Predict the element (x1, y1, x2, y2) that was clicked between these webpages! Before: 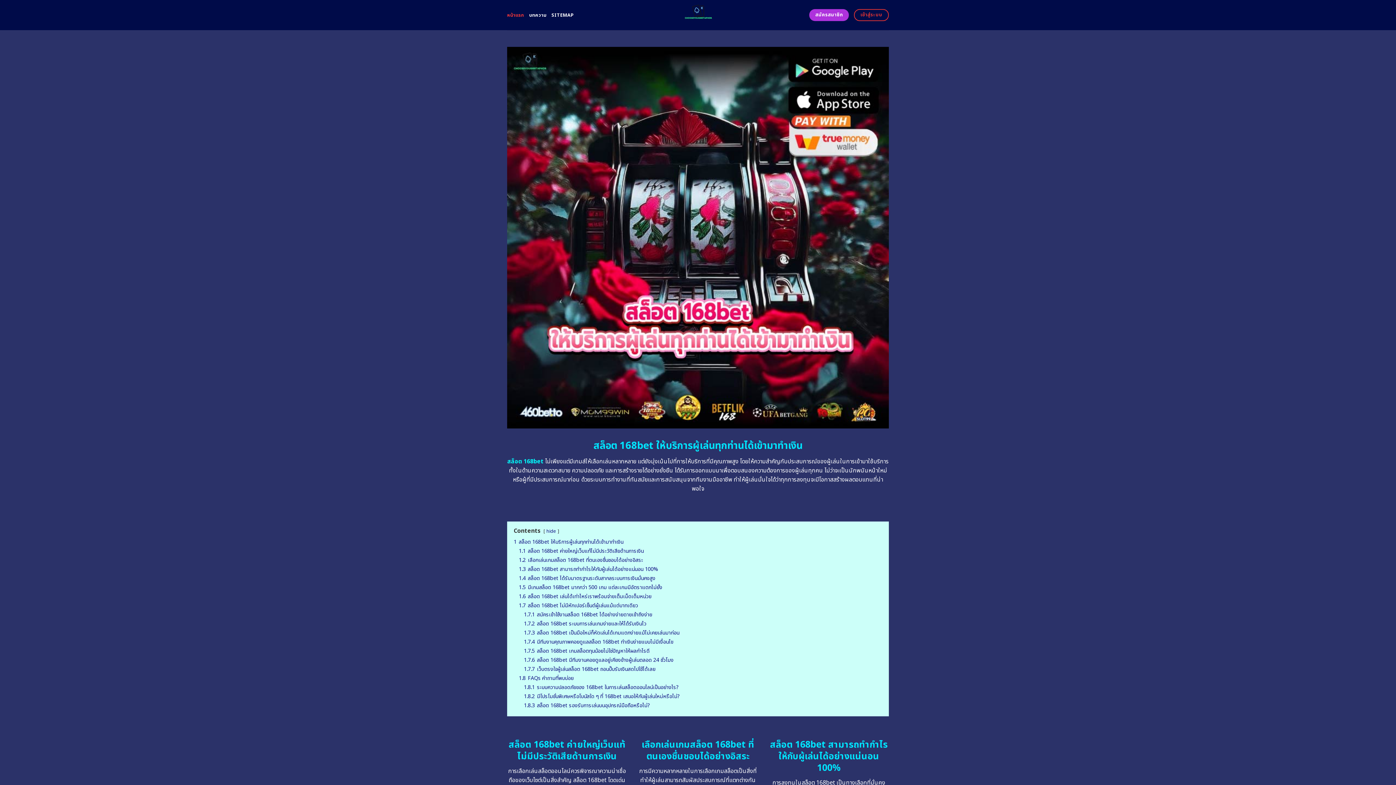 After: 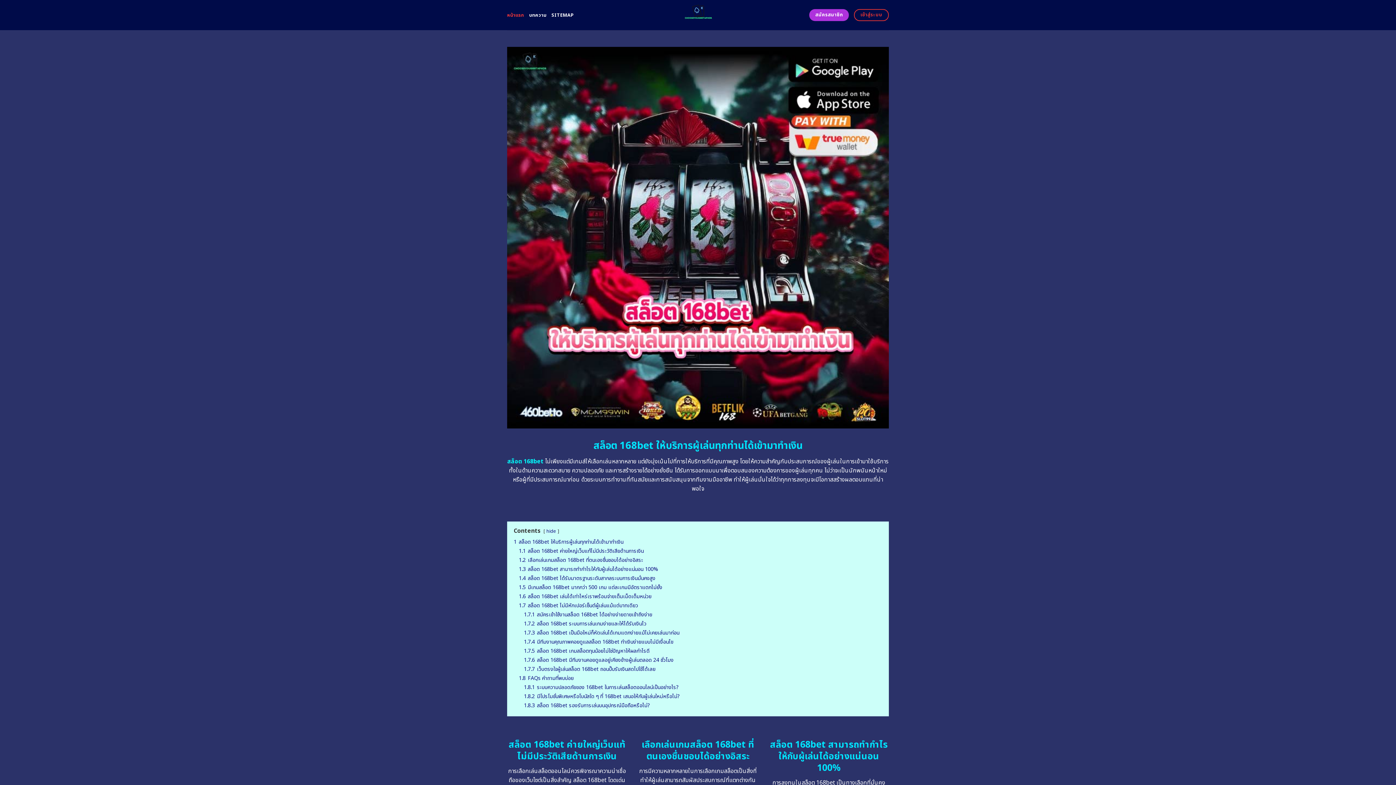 Action: bbox: (655, 0, 740, 30)